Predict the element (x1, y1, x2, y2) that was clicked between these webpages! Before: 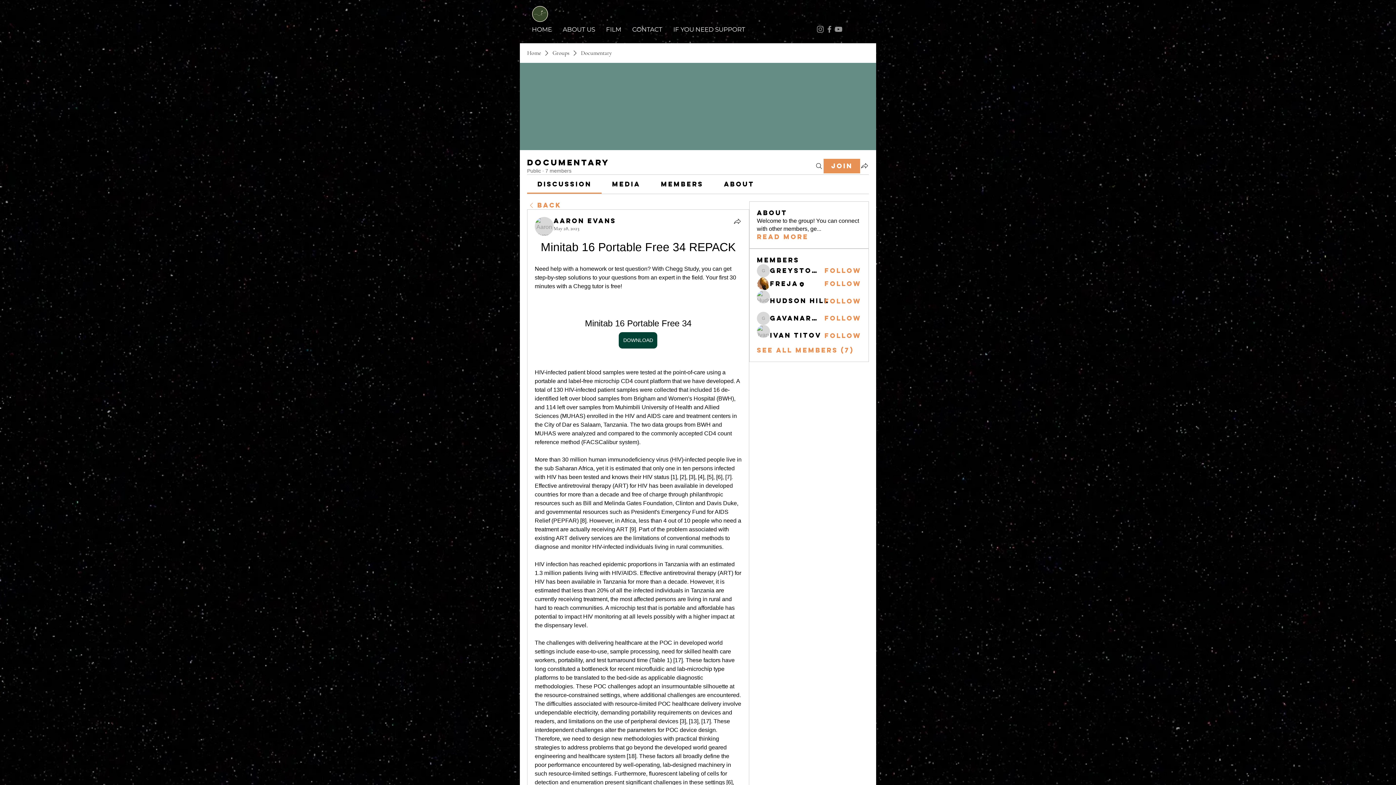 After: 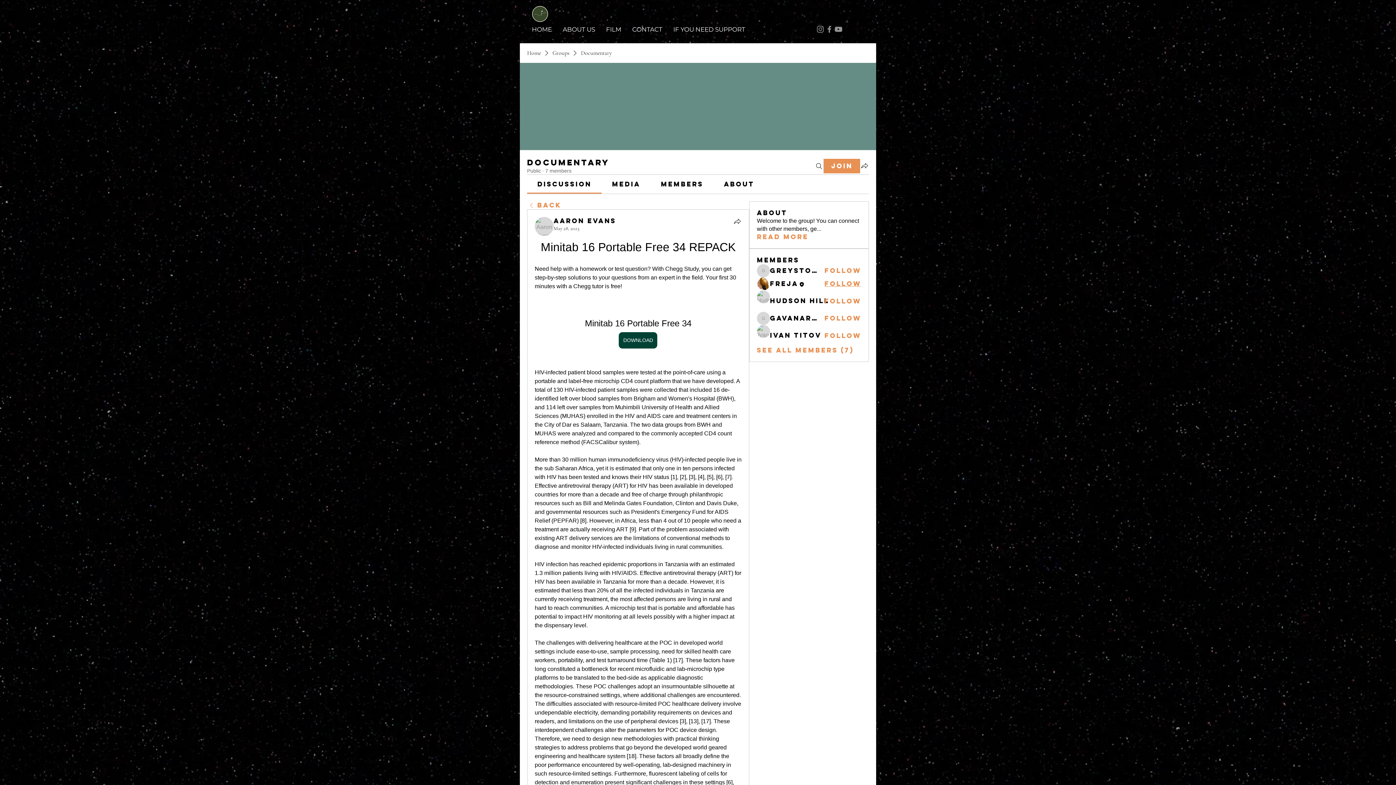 Action: label: Follow bbox: (824, 280, 861, 288)